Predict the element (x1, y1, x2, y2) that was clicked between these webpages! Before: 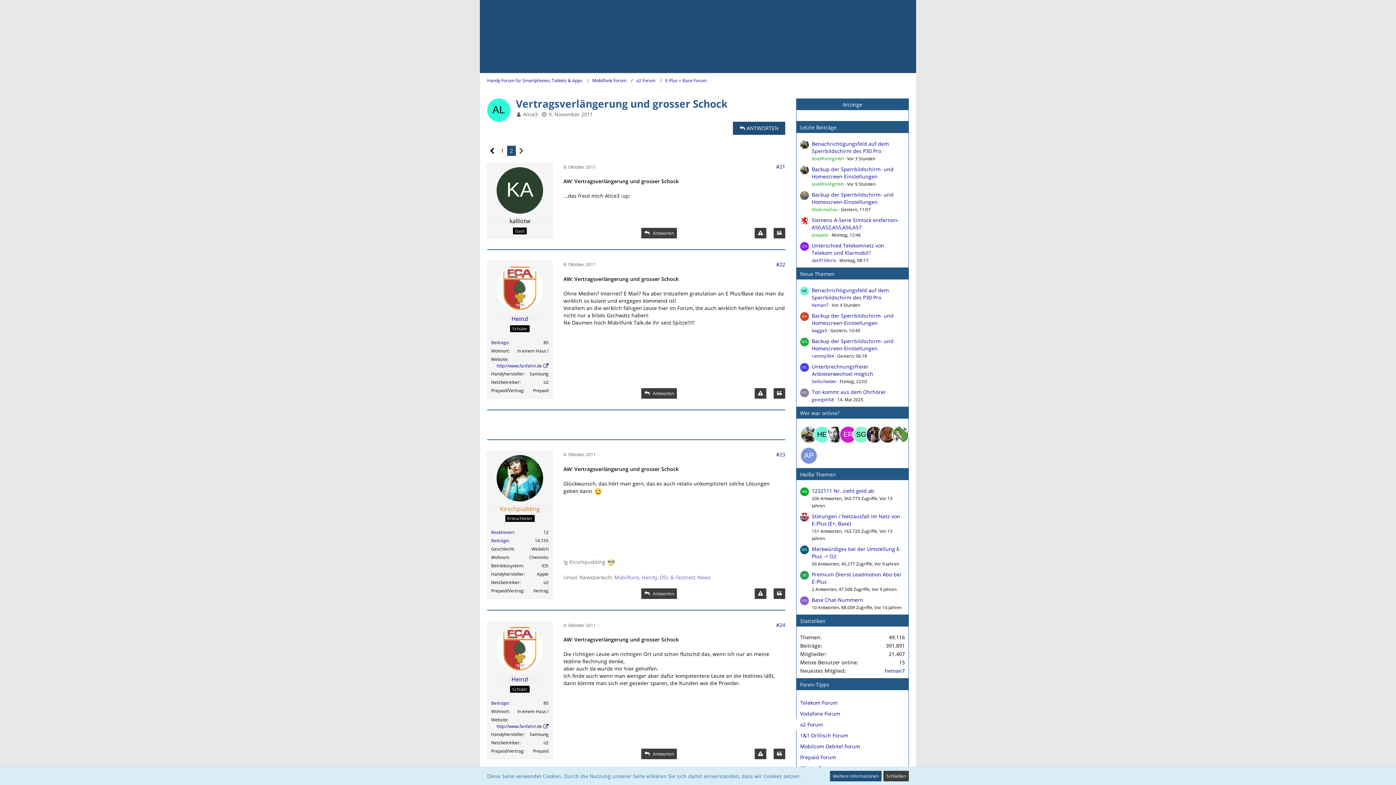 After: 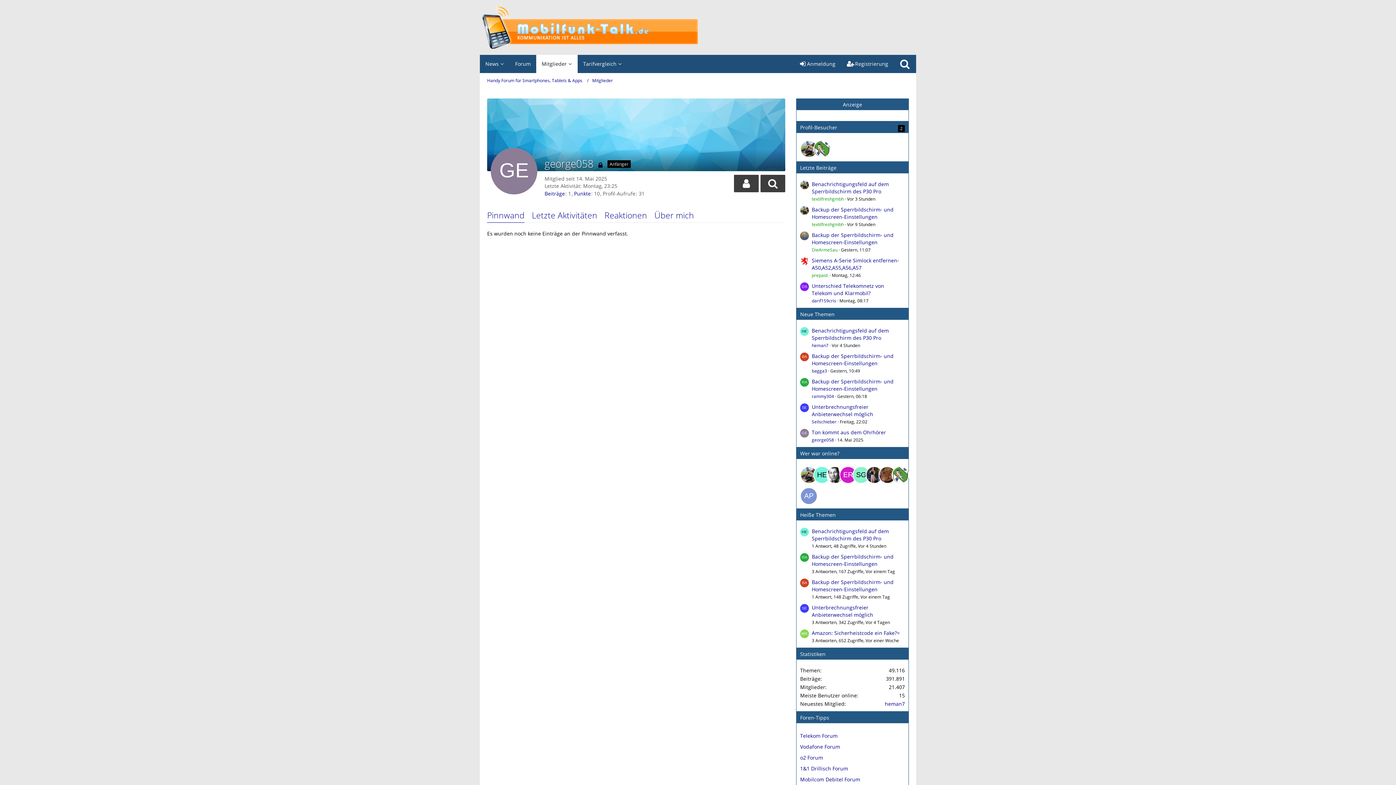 Action: label: george058 bbox: (812, 396, 834, 402)